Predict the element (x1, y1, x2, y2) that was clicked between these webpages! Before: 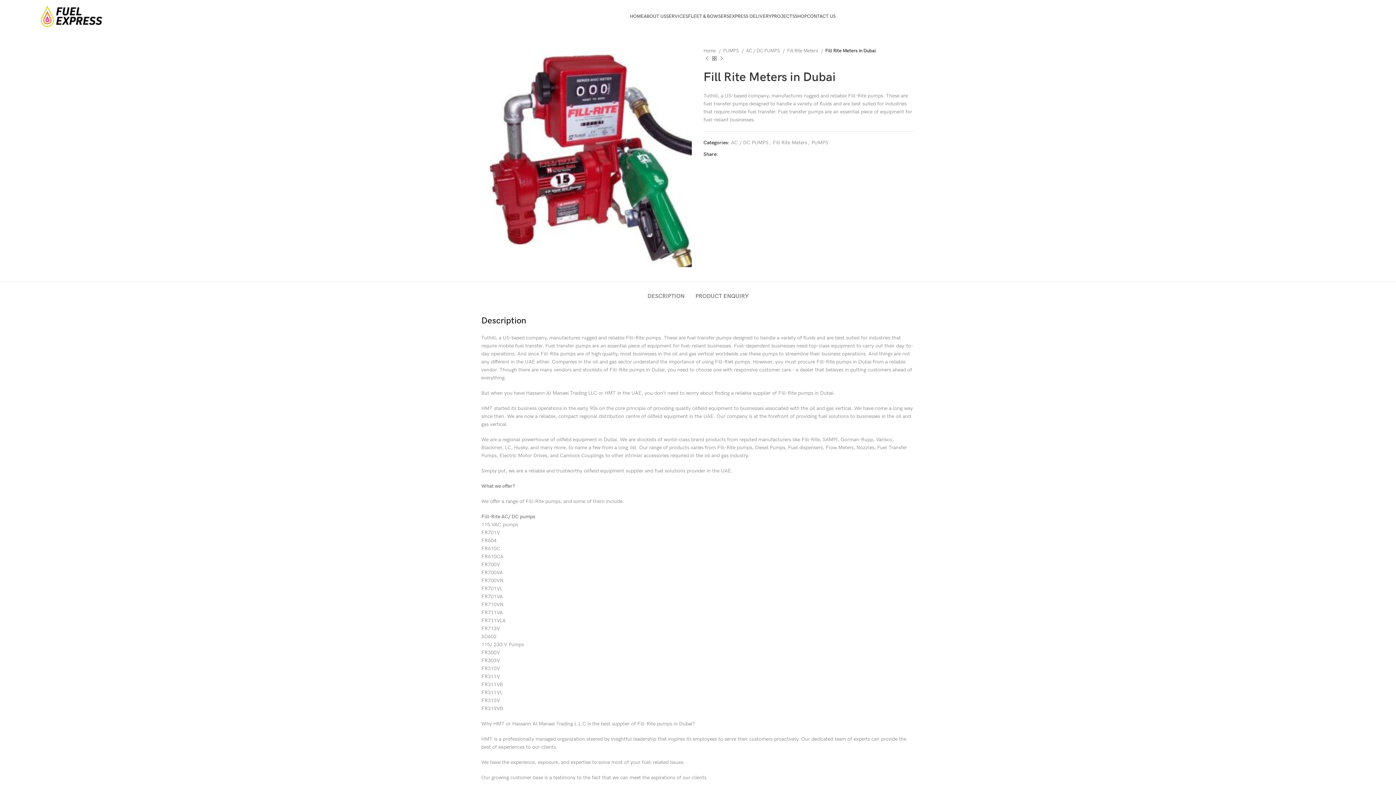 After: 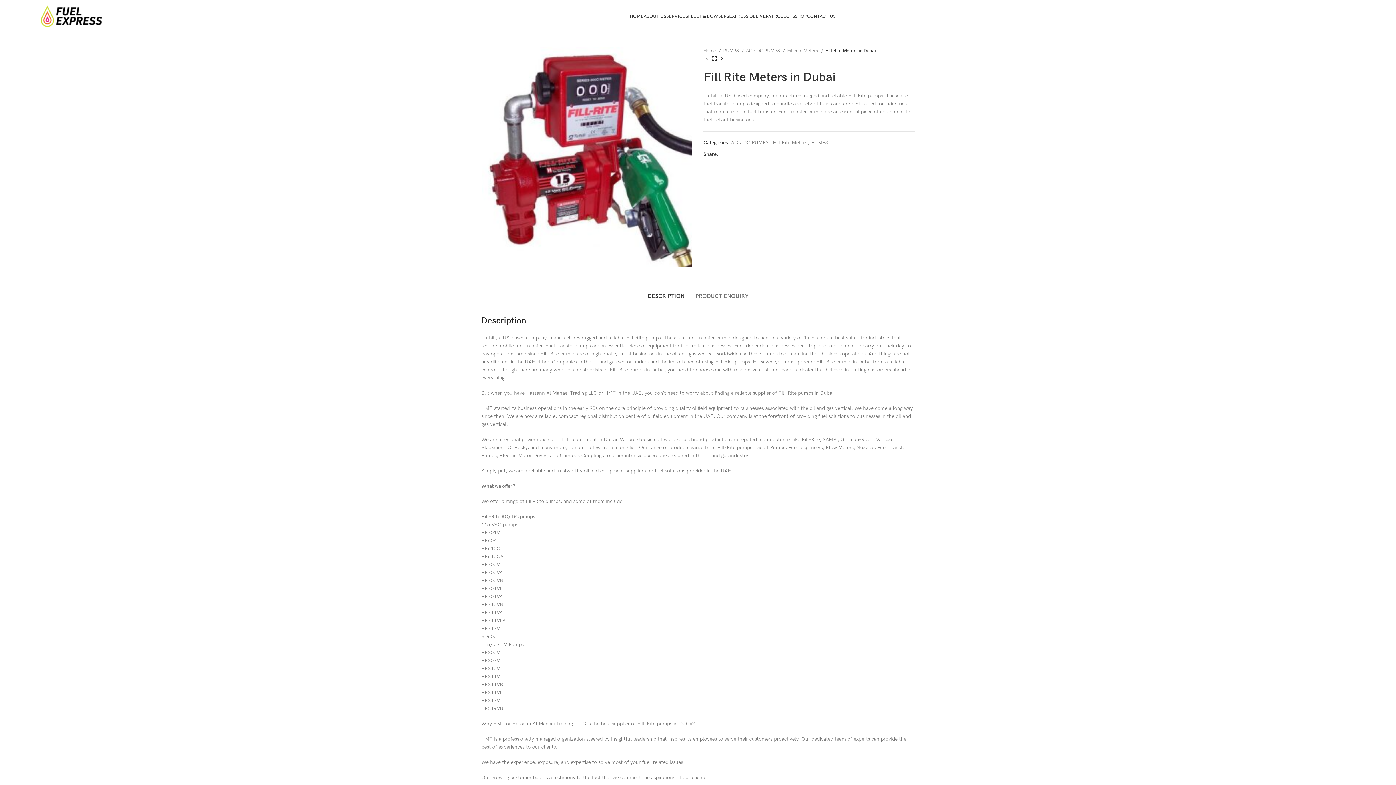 Action: label: DESCRIPTION bbox: (647, 281, 684, 304)